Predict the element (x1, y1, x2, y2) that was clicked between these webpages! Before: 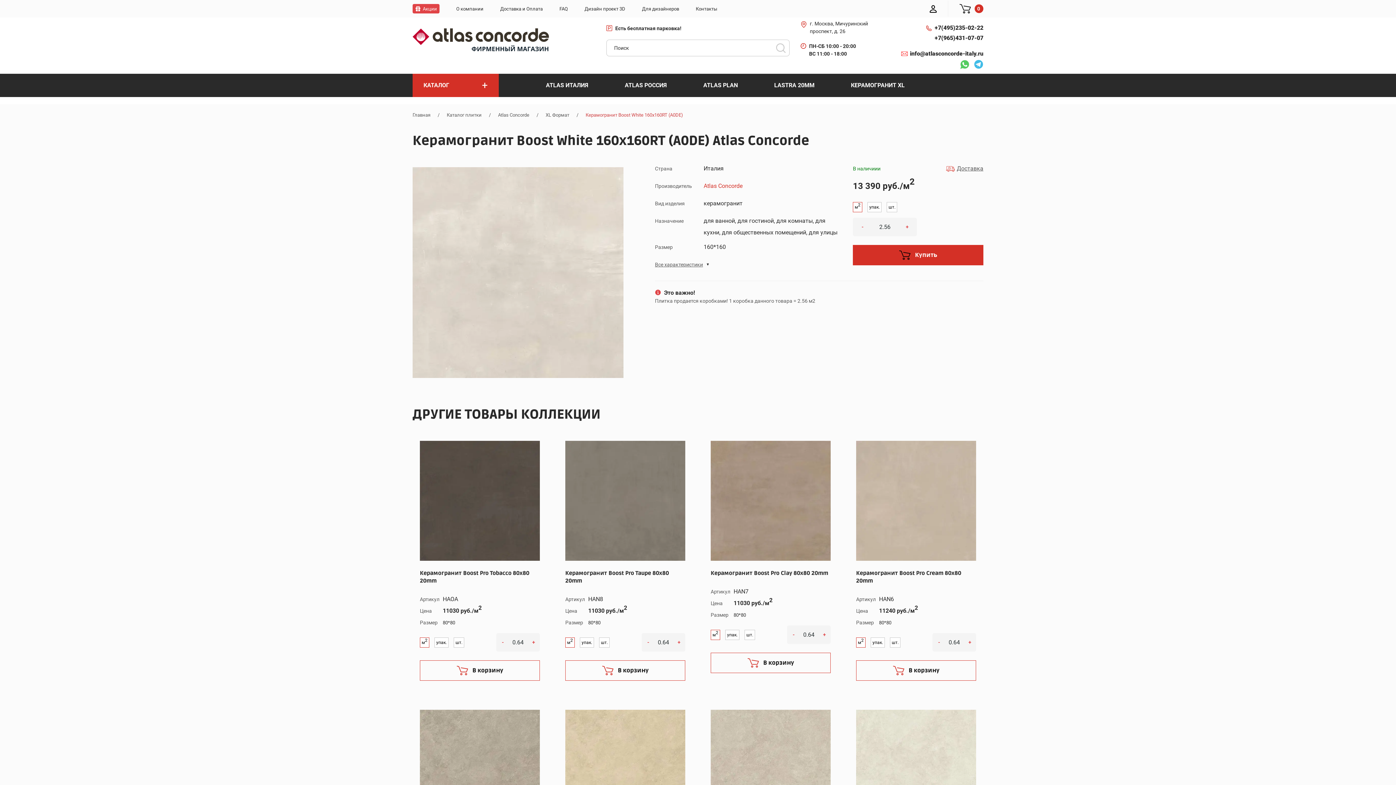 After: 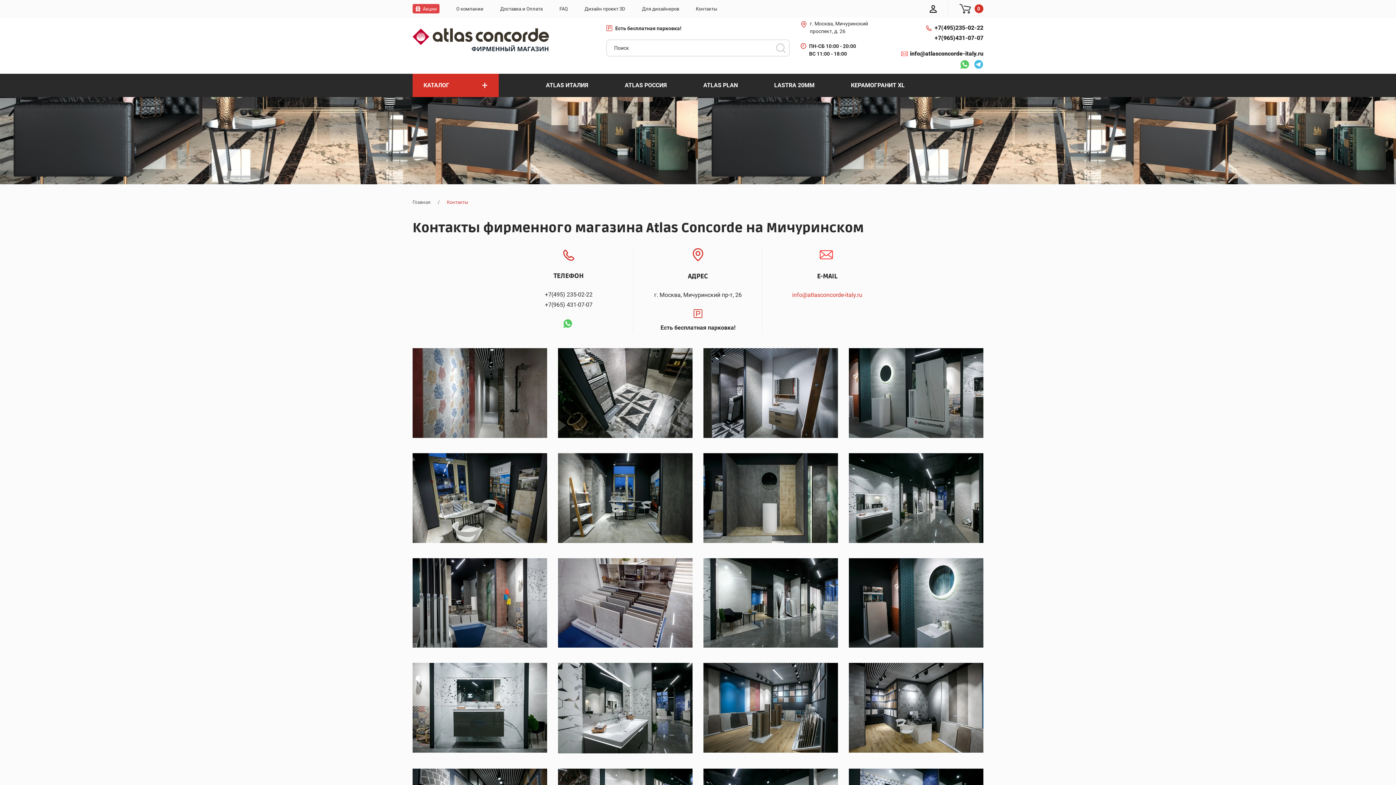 Action: label: Есть бесплатная парковка! bbox: (615, 24, 681, 32)